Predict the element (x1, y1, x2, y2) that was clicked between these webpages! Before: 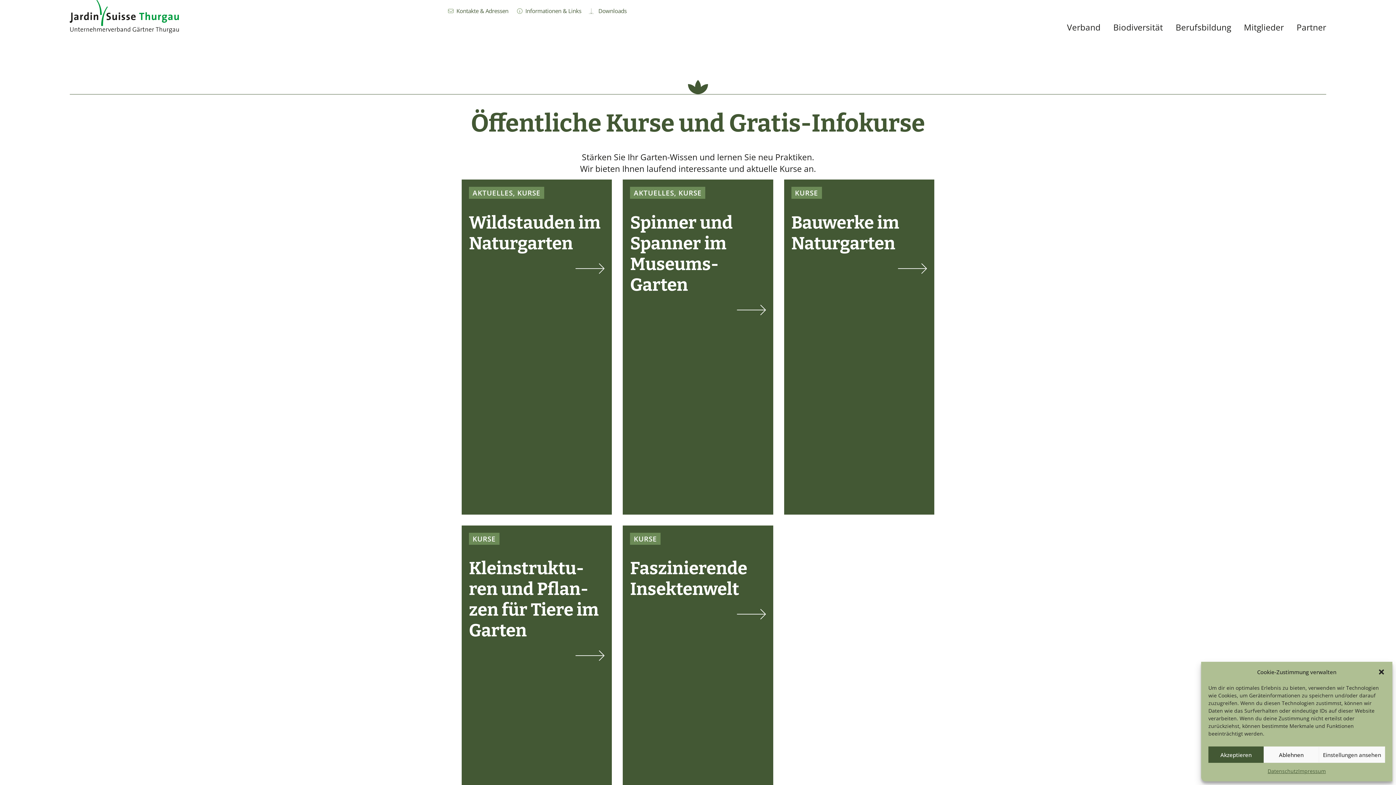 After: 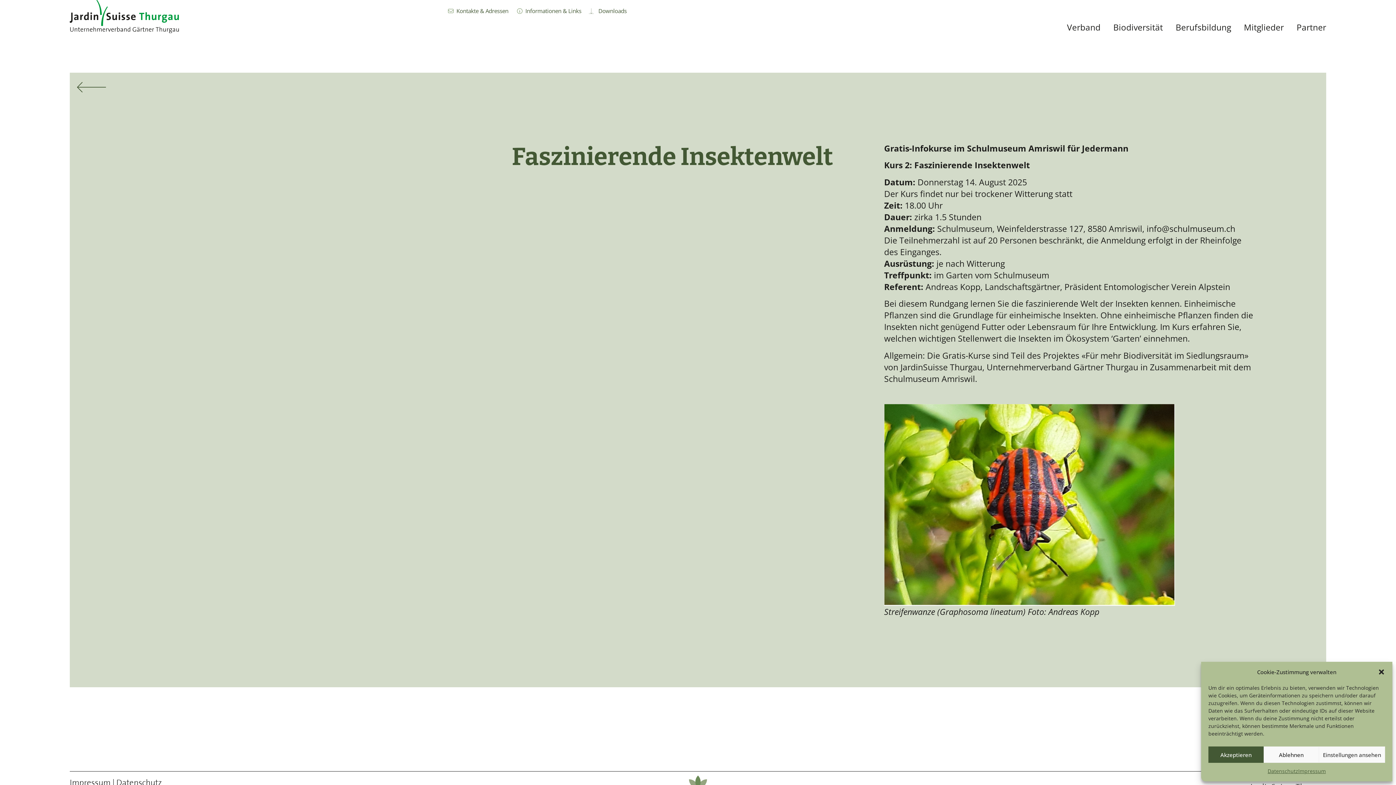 Action: bbox: (630, 558, 747, 600) label: Fas­zi­nie­ren­de Insektenwelt